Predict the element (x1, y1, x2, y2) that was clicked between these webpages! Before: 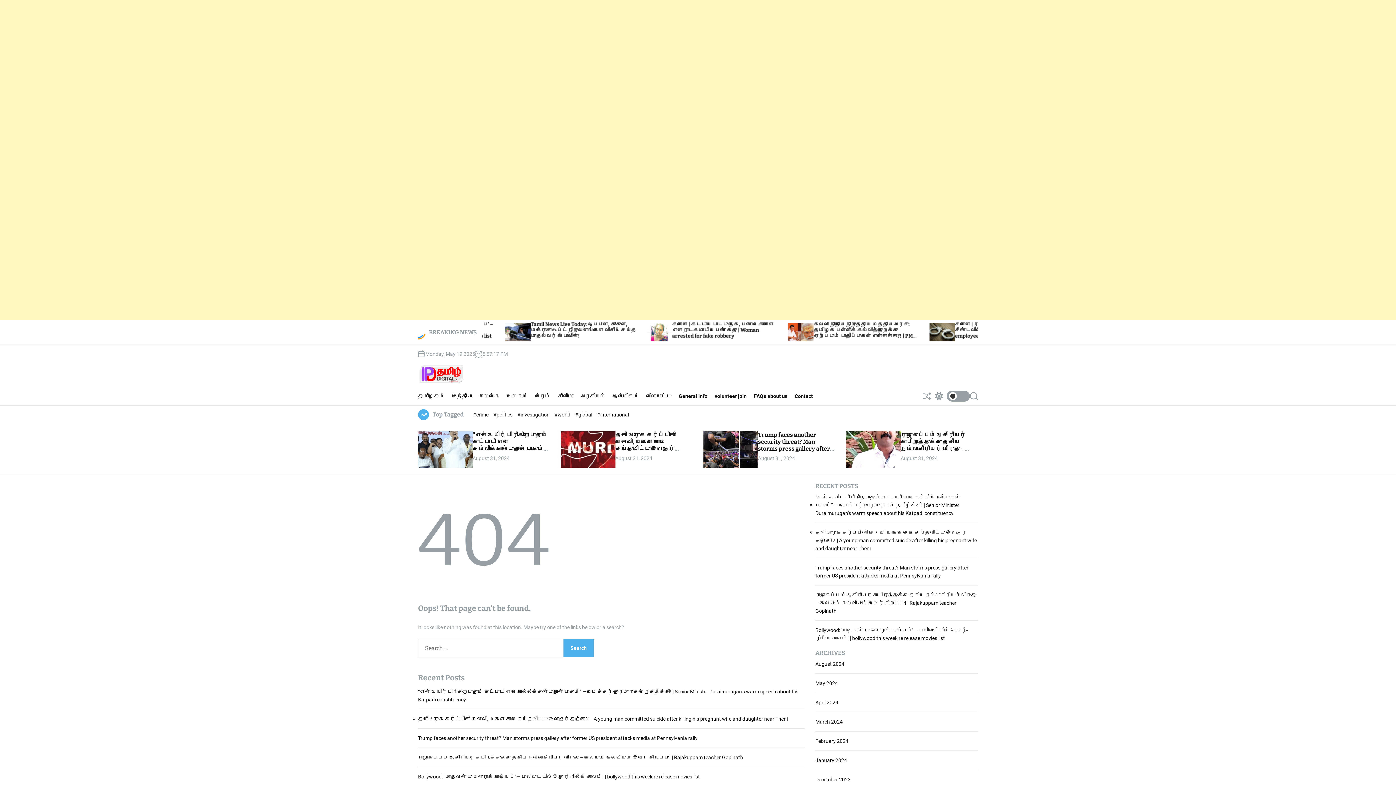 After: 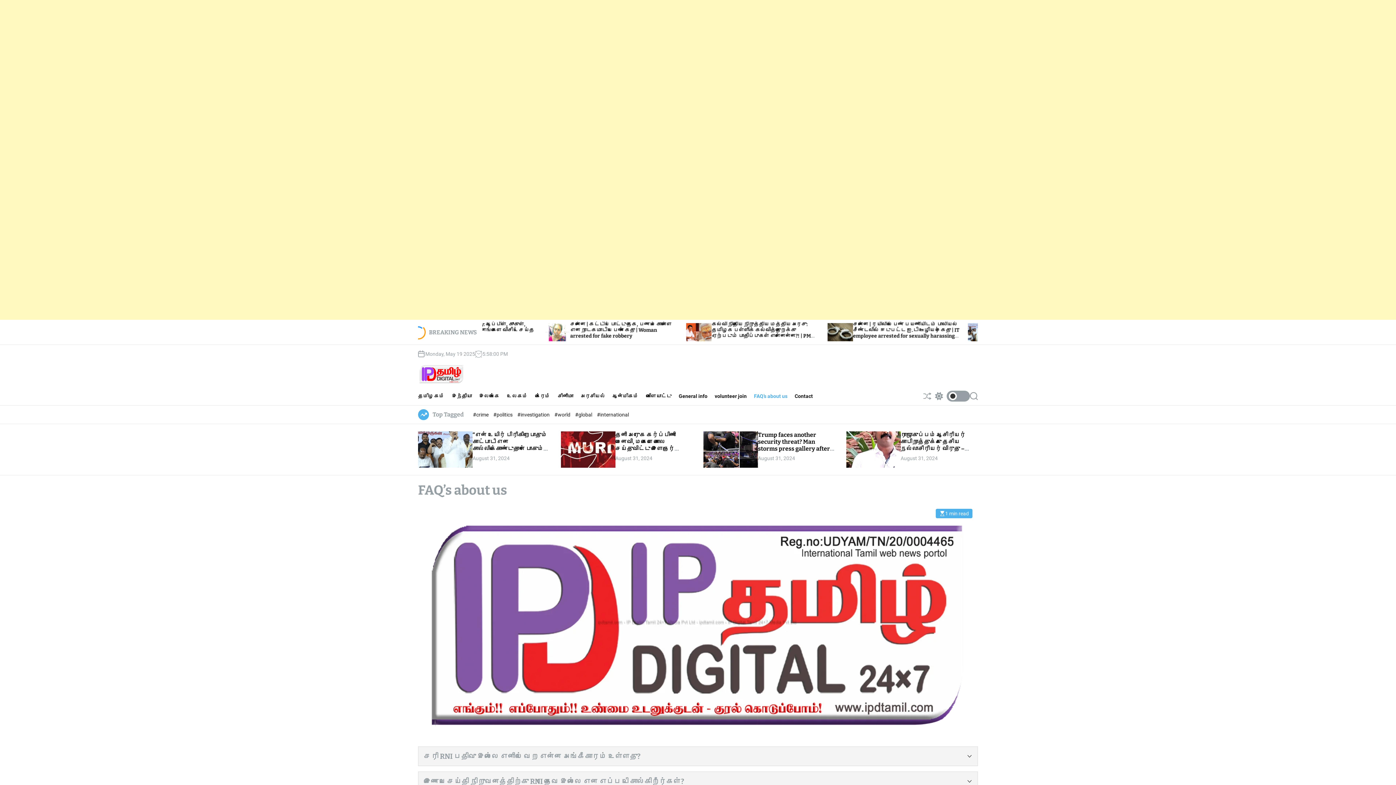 Action: label: FAQ’s about us bbox: (754, 387, 794, 405)